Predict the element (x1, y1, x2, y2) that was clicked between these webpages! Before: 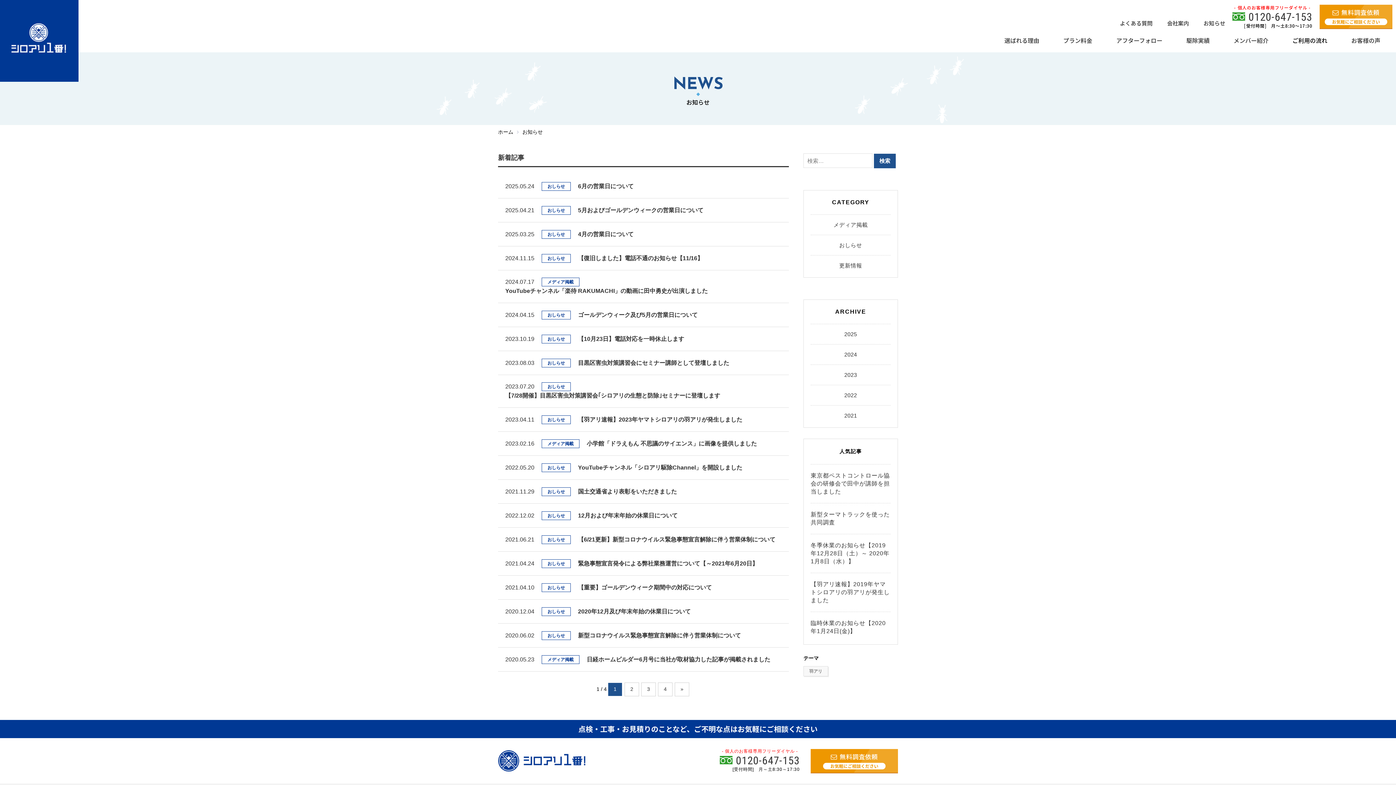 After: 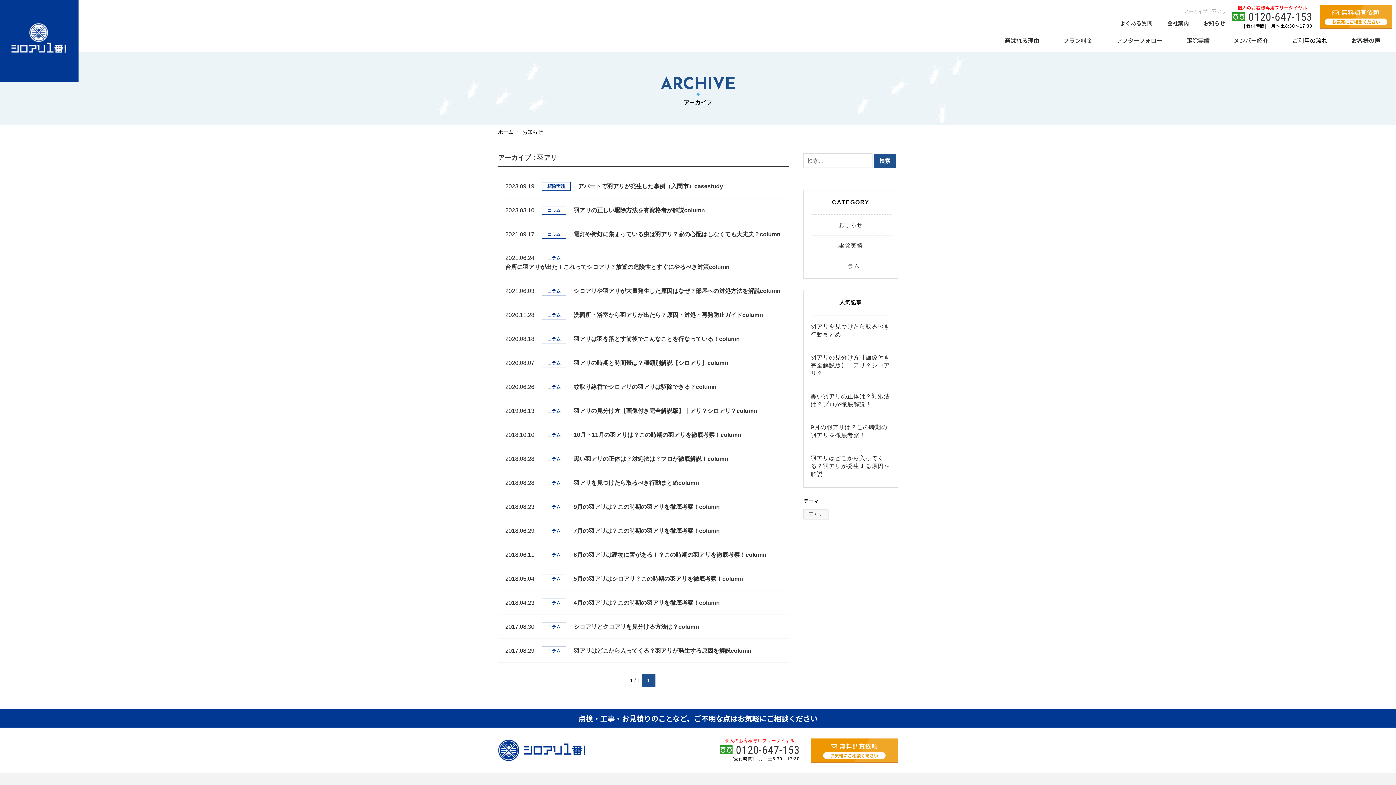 Action: label: 羽アリ bbox: (803, 666, 828, 676)